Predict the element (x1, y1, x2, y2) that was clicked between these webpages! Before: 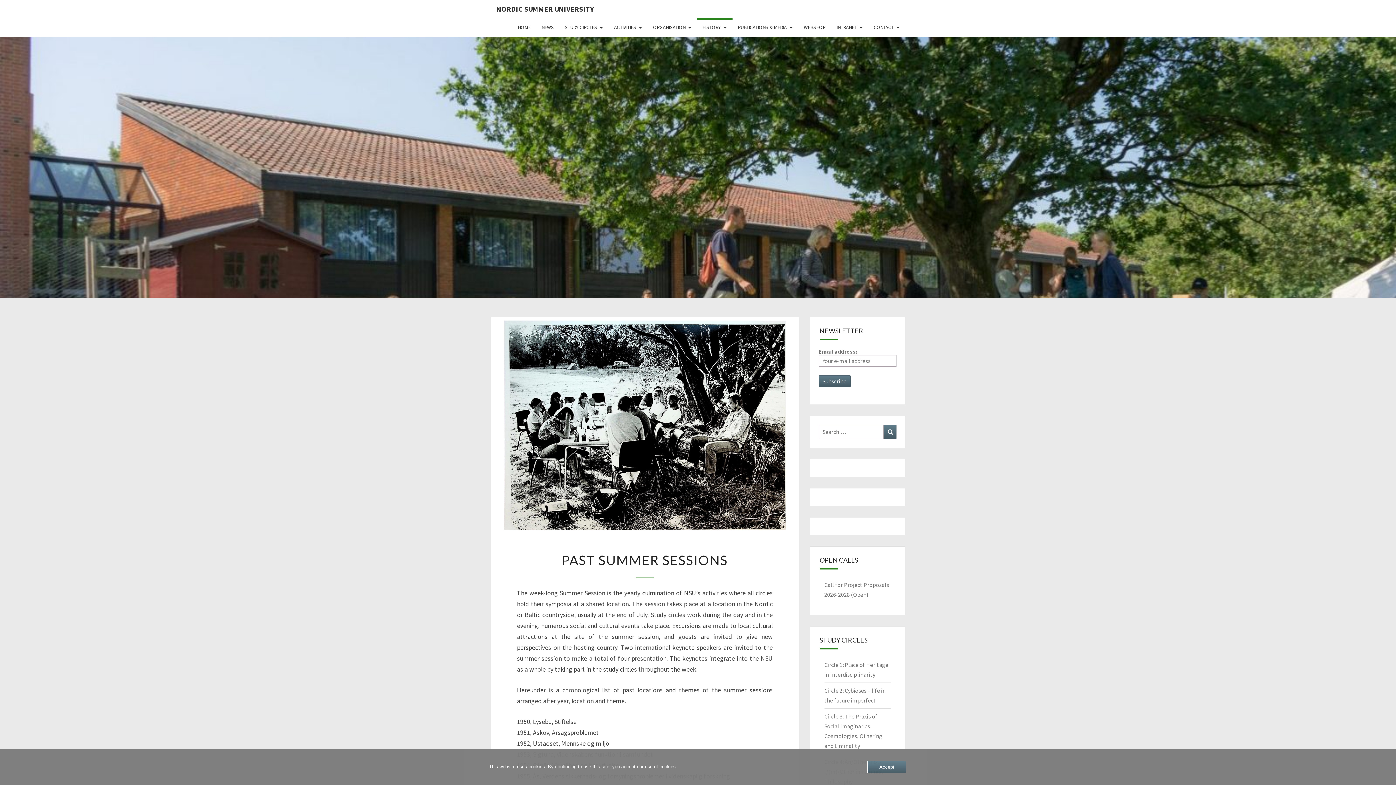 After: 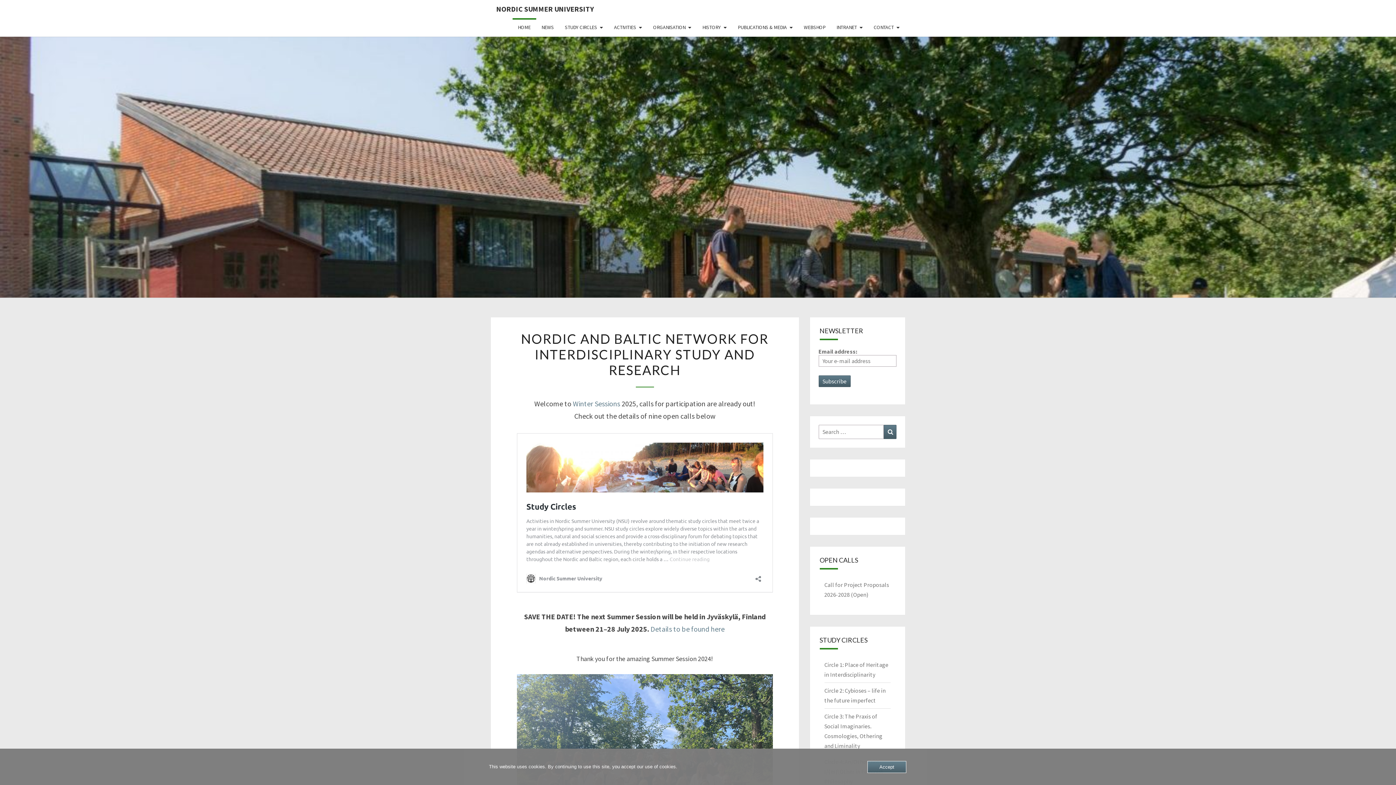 Action: bbox: (512, 18, 536, 36) label: HOME